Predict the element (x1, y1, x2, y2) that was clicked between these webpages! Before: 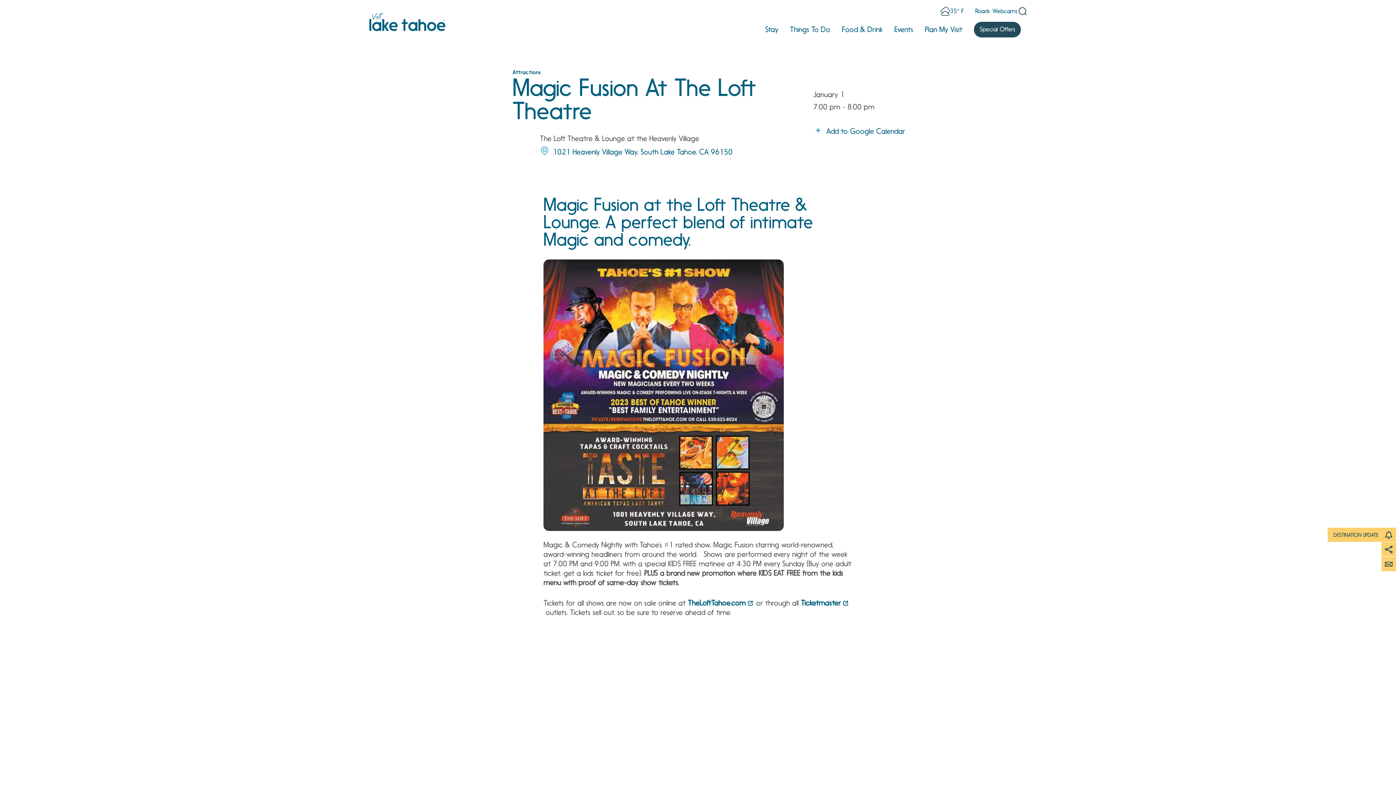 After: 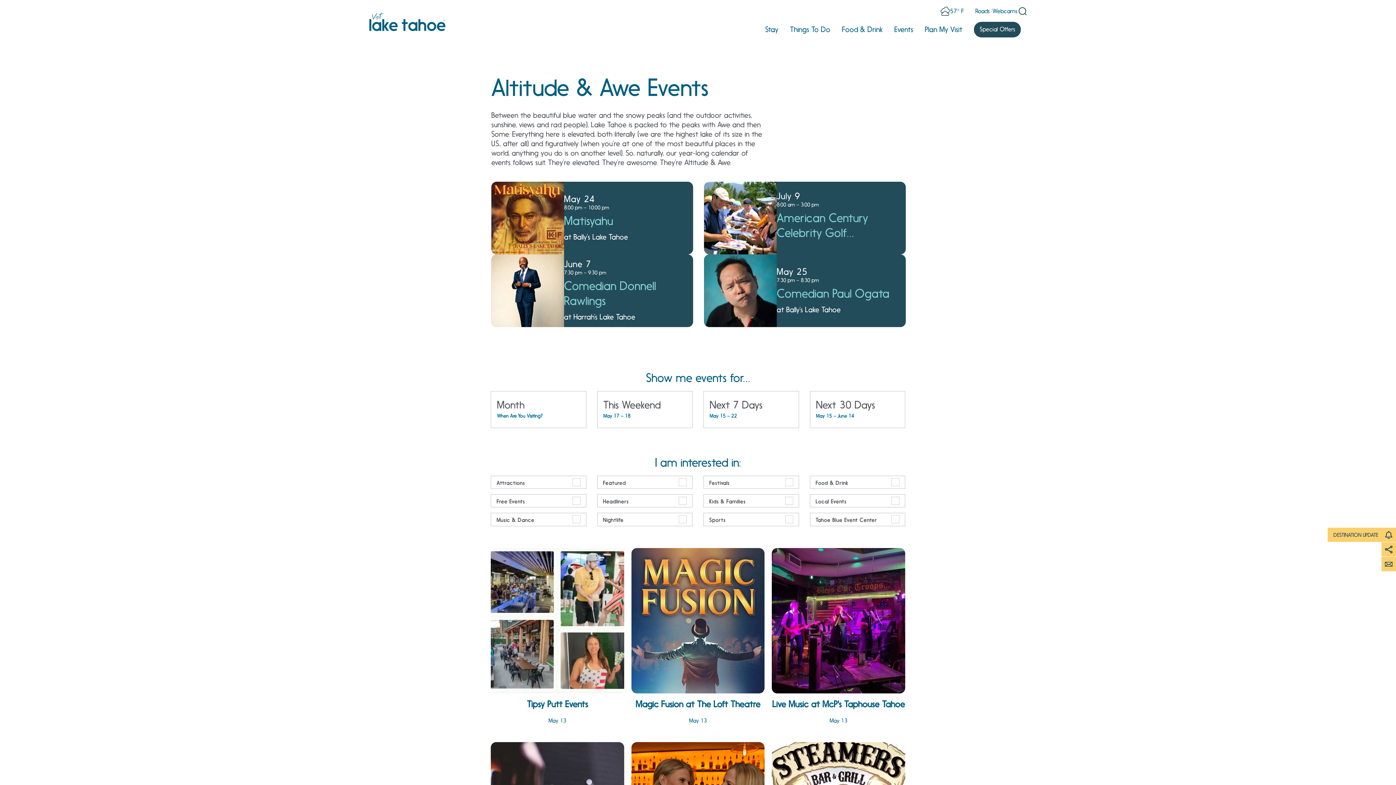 Action: label: Events bbox: (894, 16, 913, 42)